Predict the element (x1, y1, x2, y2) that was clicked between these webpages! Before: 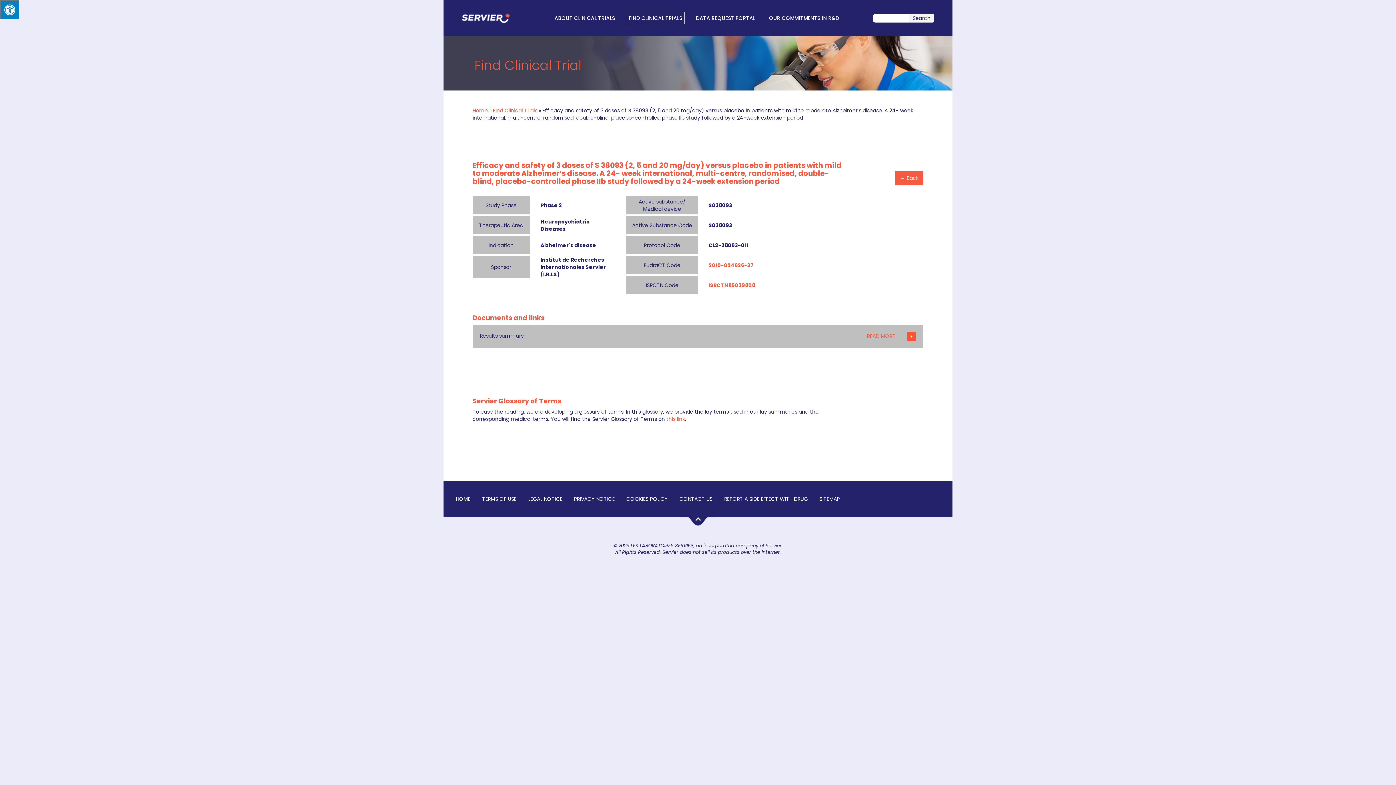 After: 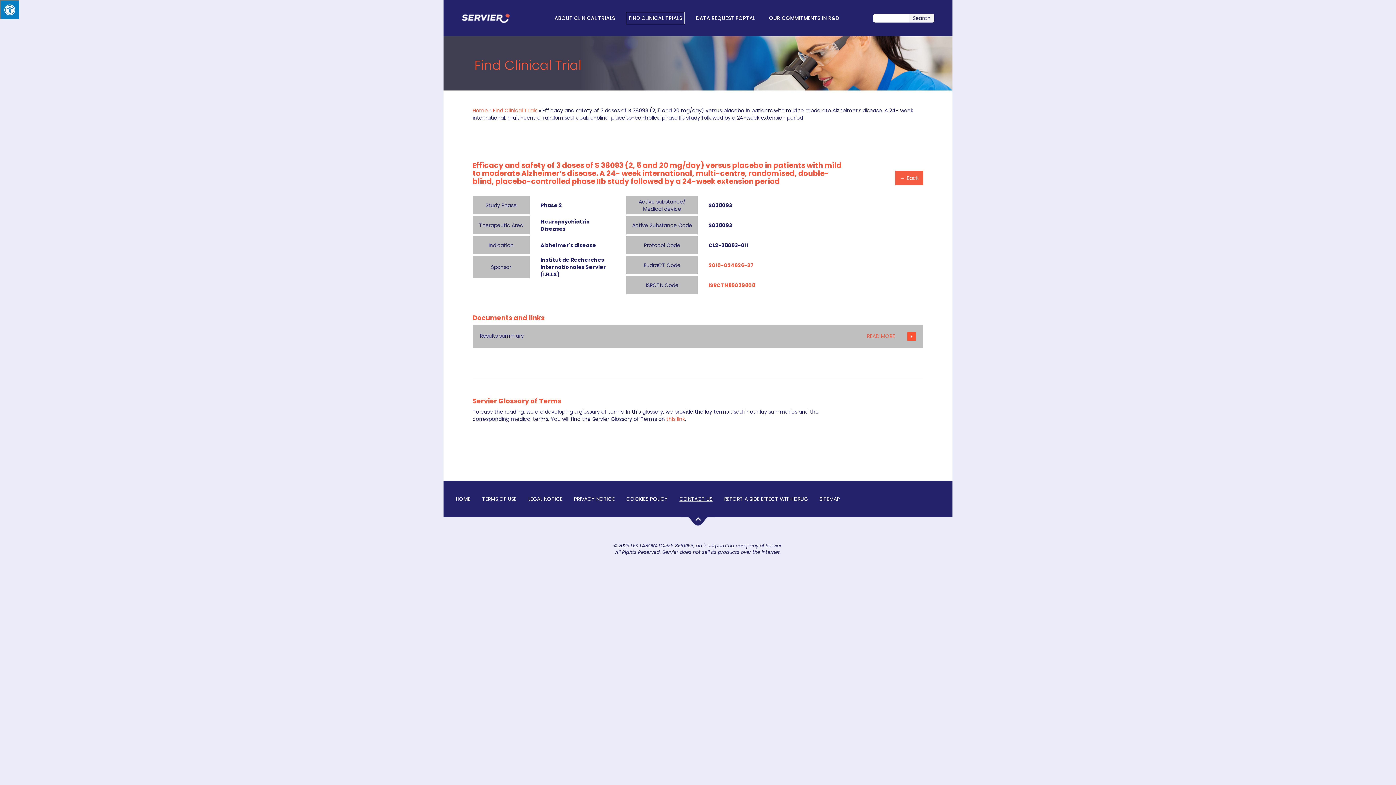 Action: label: CONTACT US bbox: (678, 494, 714, 504)